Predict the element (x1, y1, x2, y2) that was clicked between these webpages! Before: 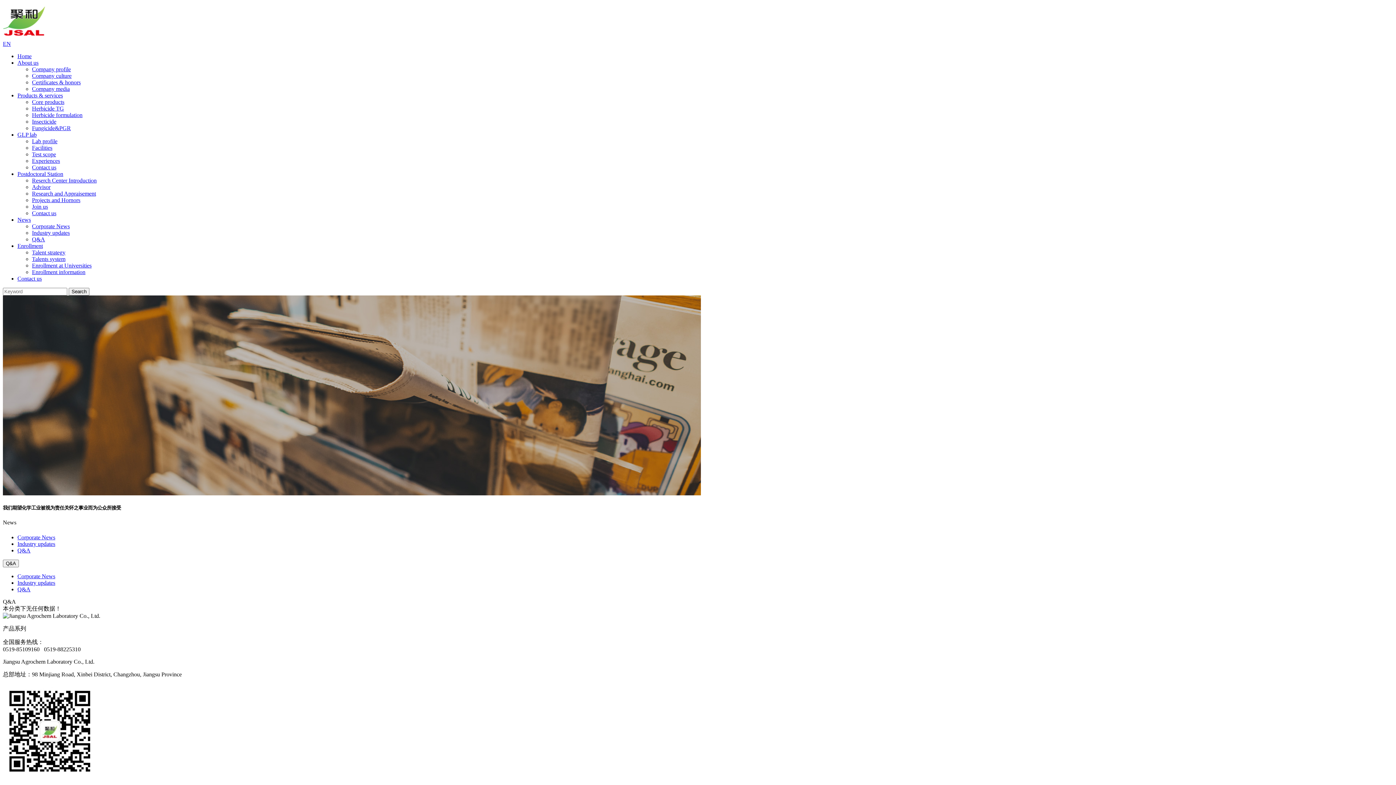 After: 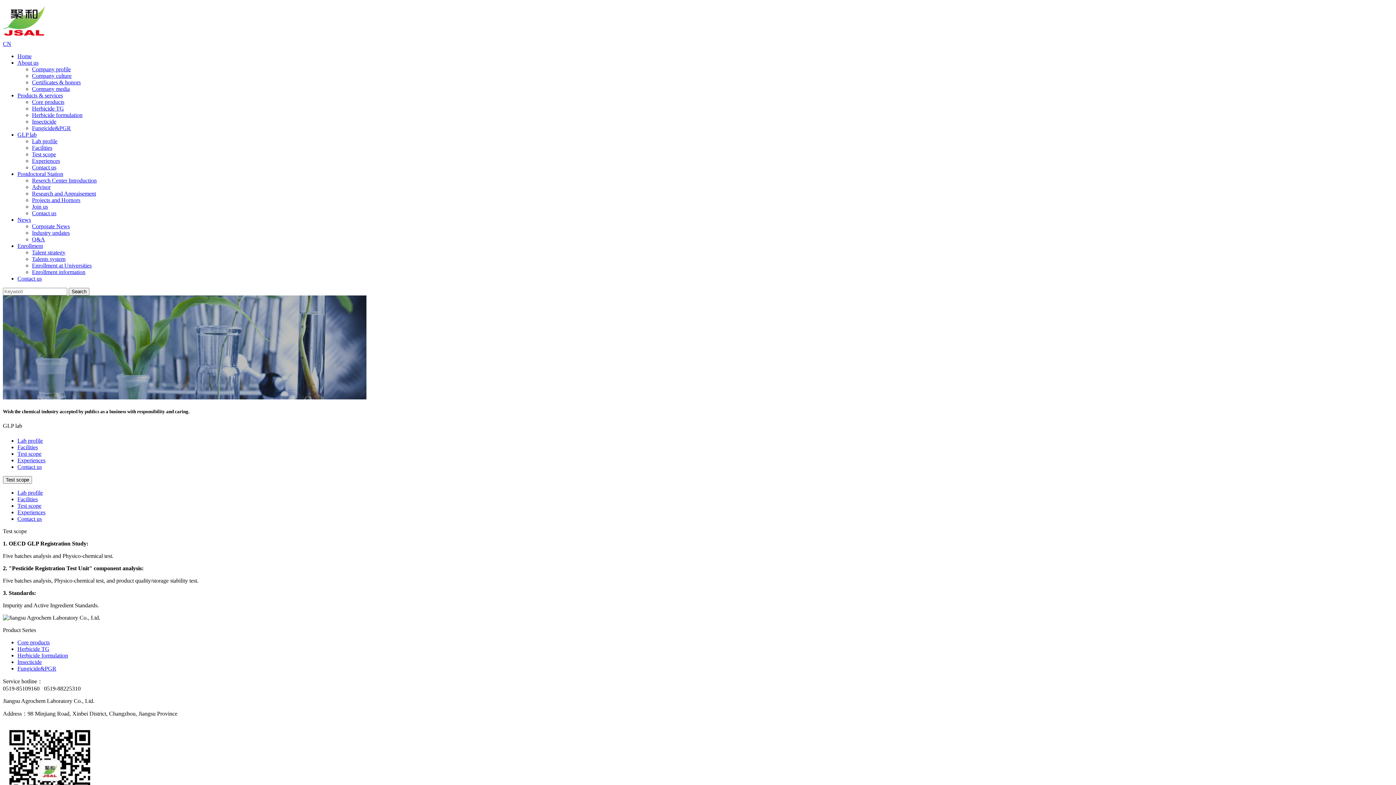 Action: label: Test scope bbox: (32, 151, 56, 157)